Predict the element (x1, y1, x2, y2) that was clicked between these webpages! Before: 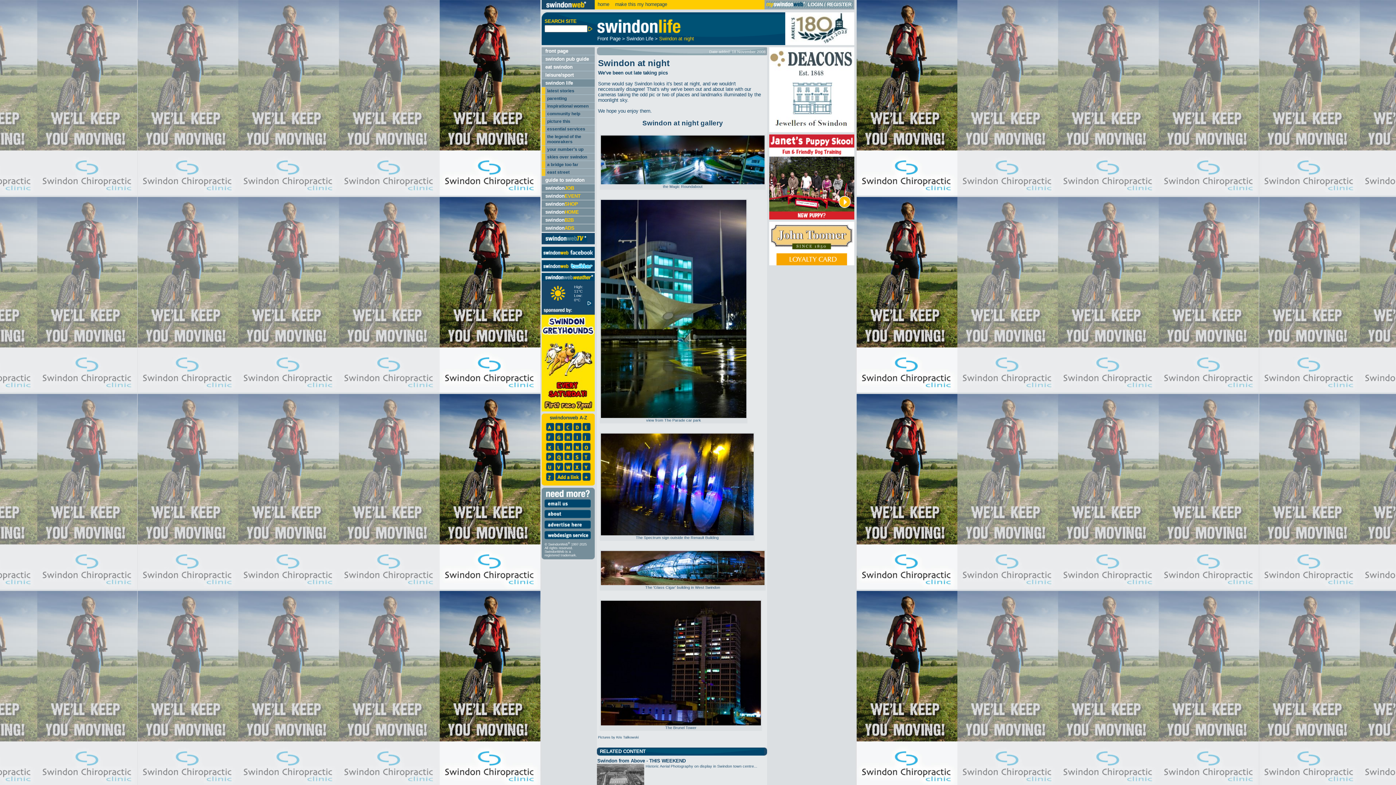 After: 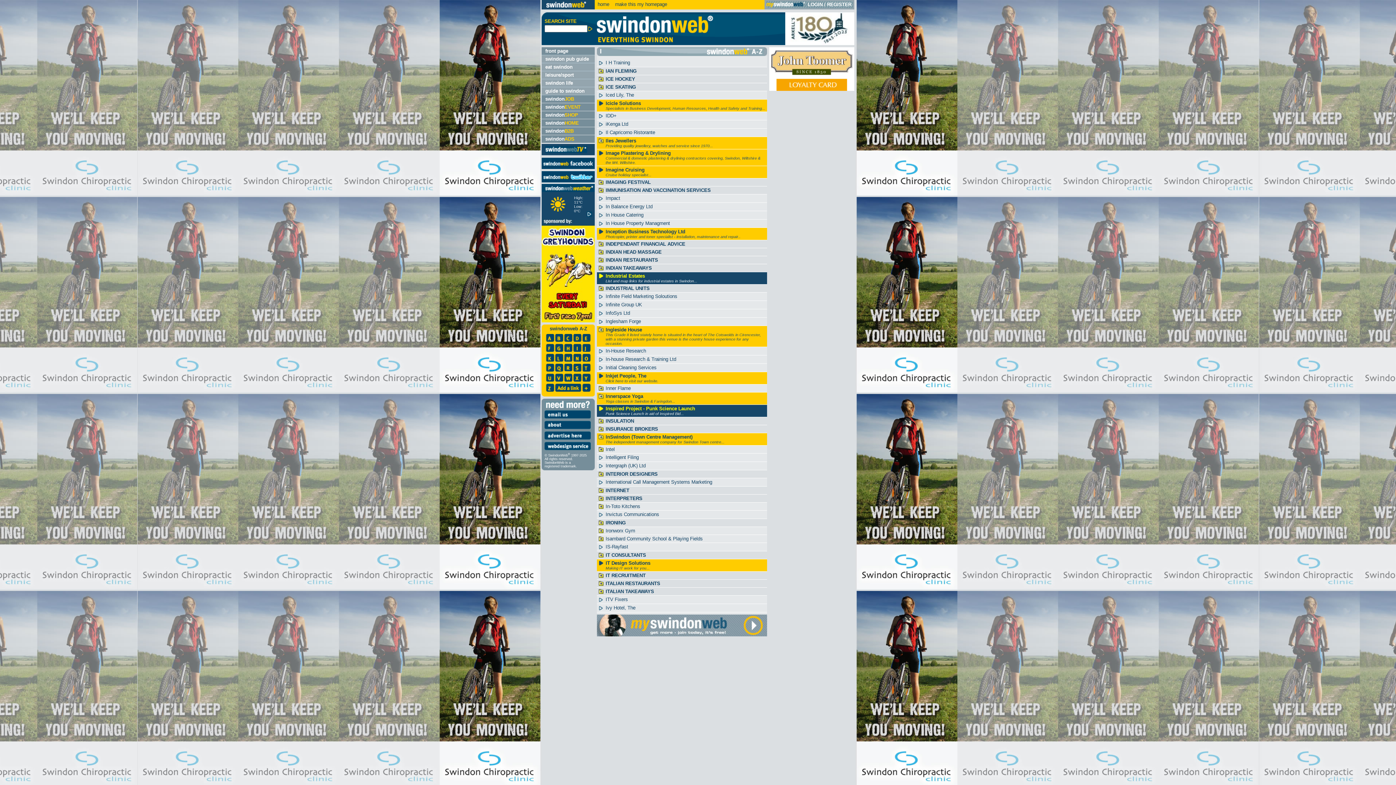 Action: bbox: (573, 436, 581, 442)